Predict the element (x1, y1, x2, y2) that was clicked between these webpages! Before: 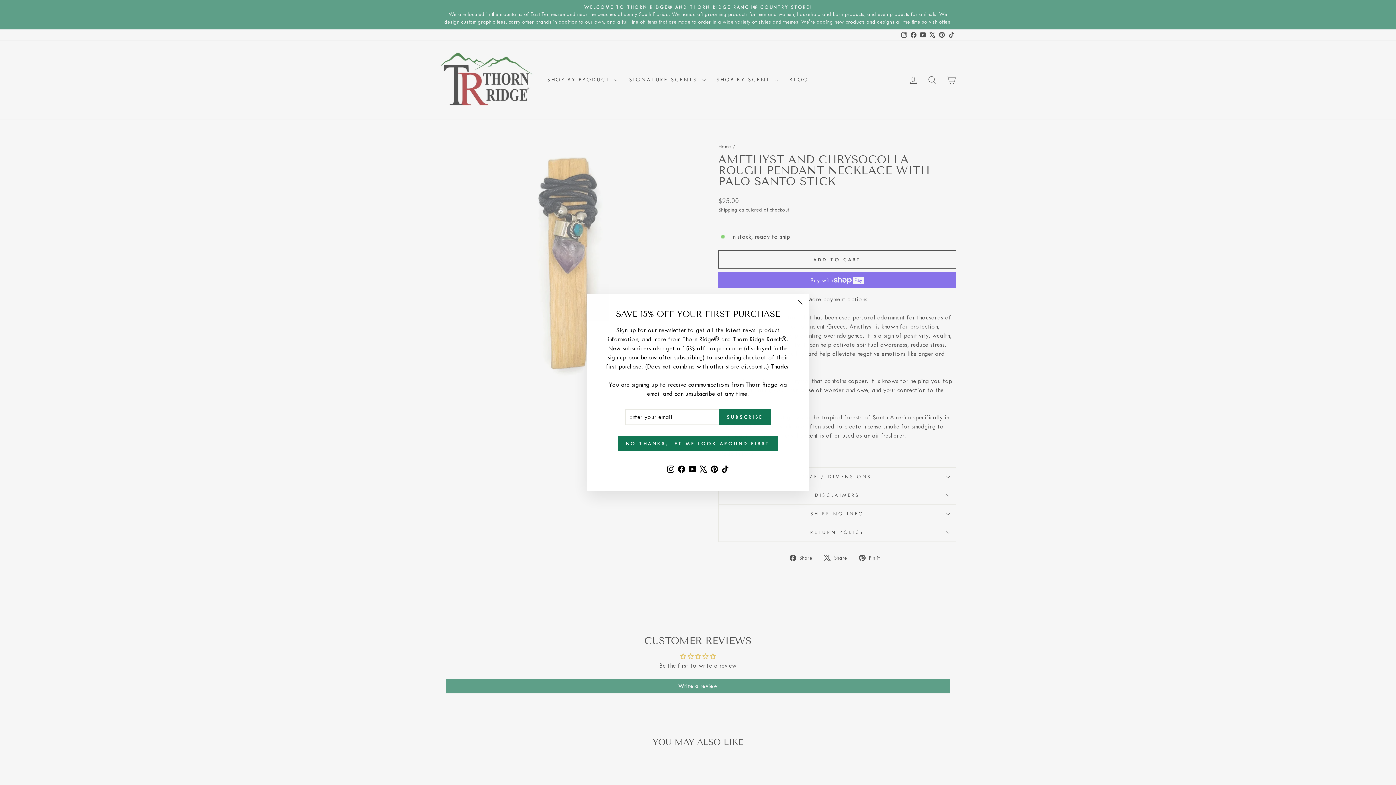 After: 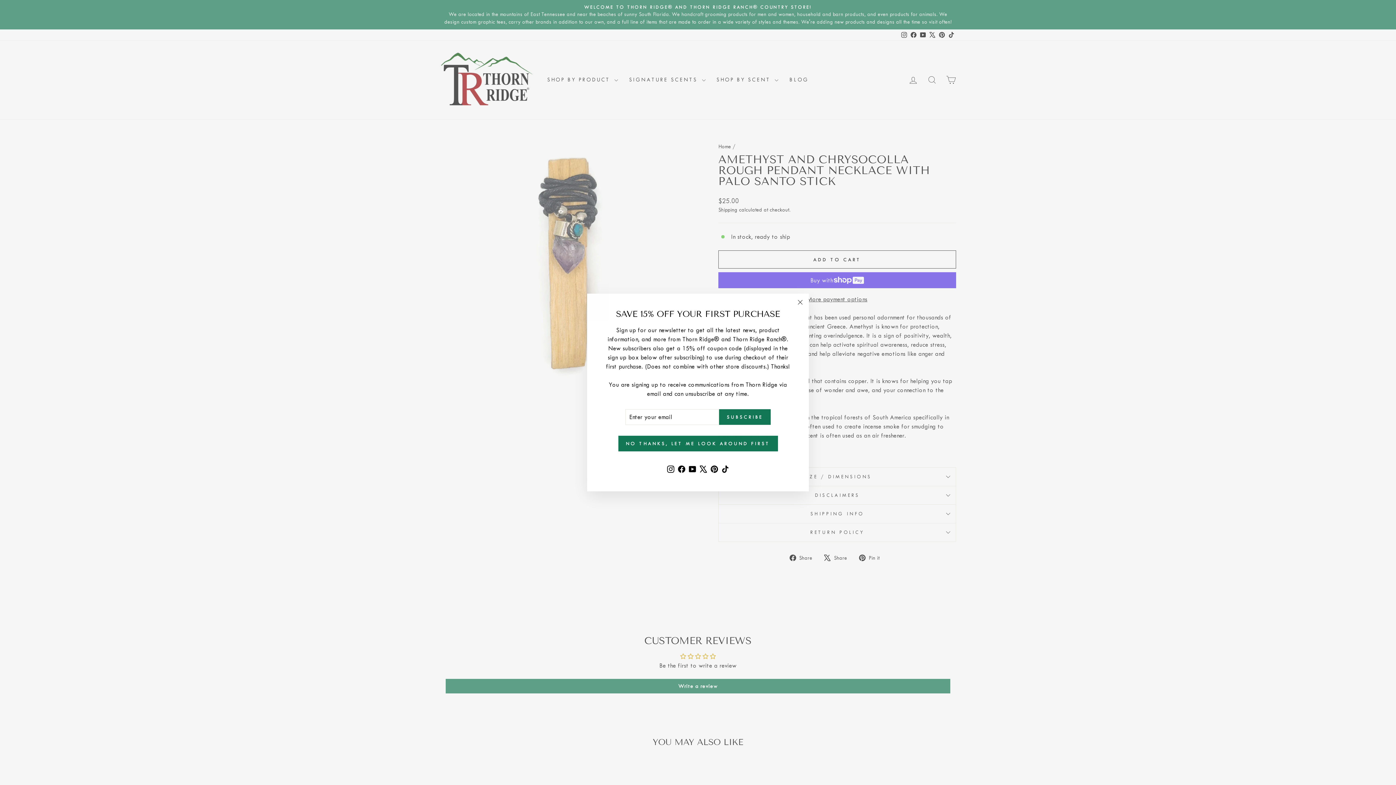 Action: label: Facebook bbox: (676, 462, 687, 475)